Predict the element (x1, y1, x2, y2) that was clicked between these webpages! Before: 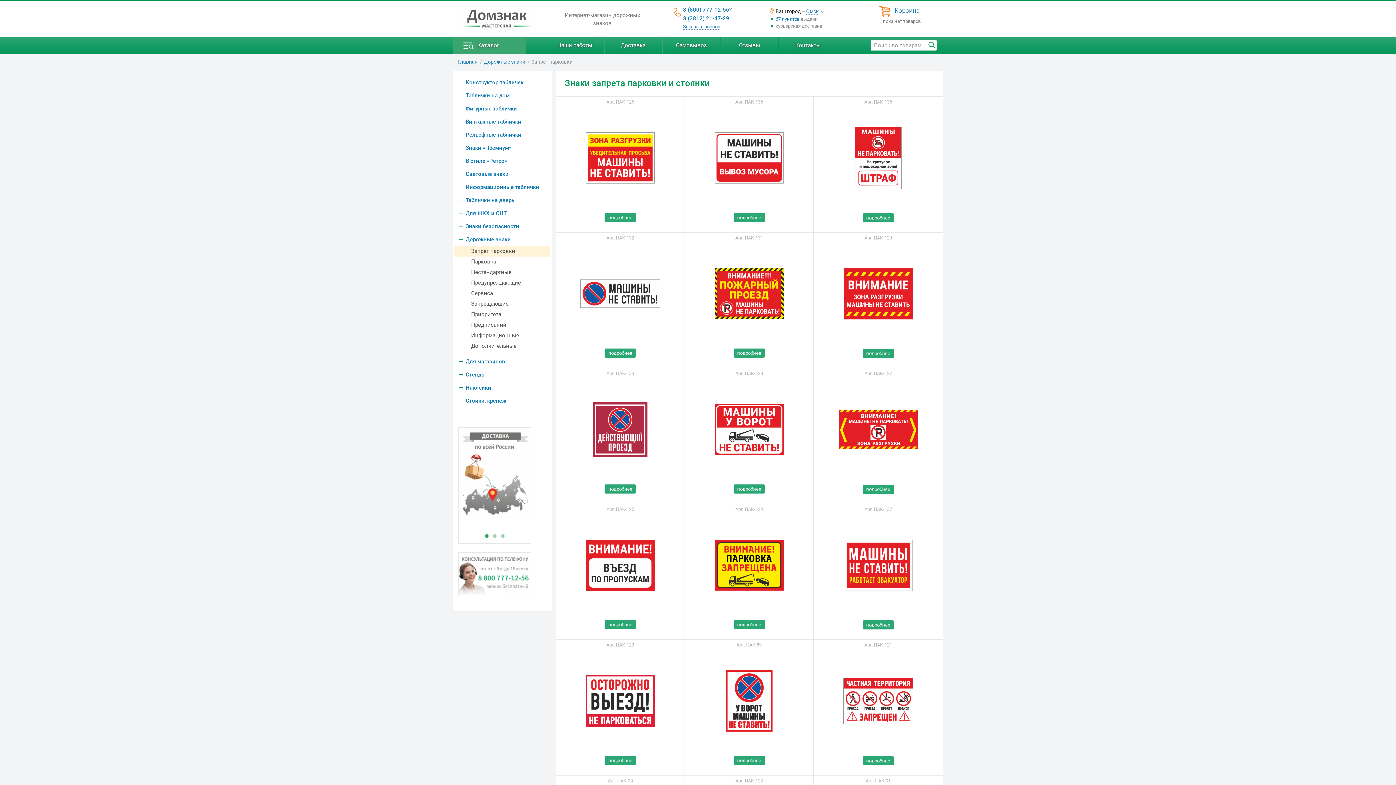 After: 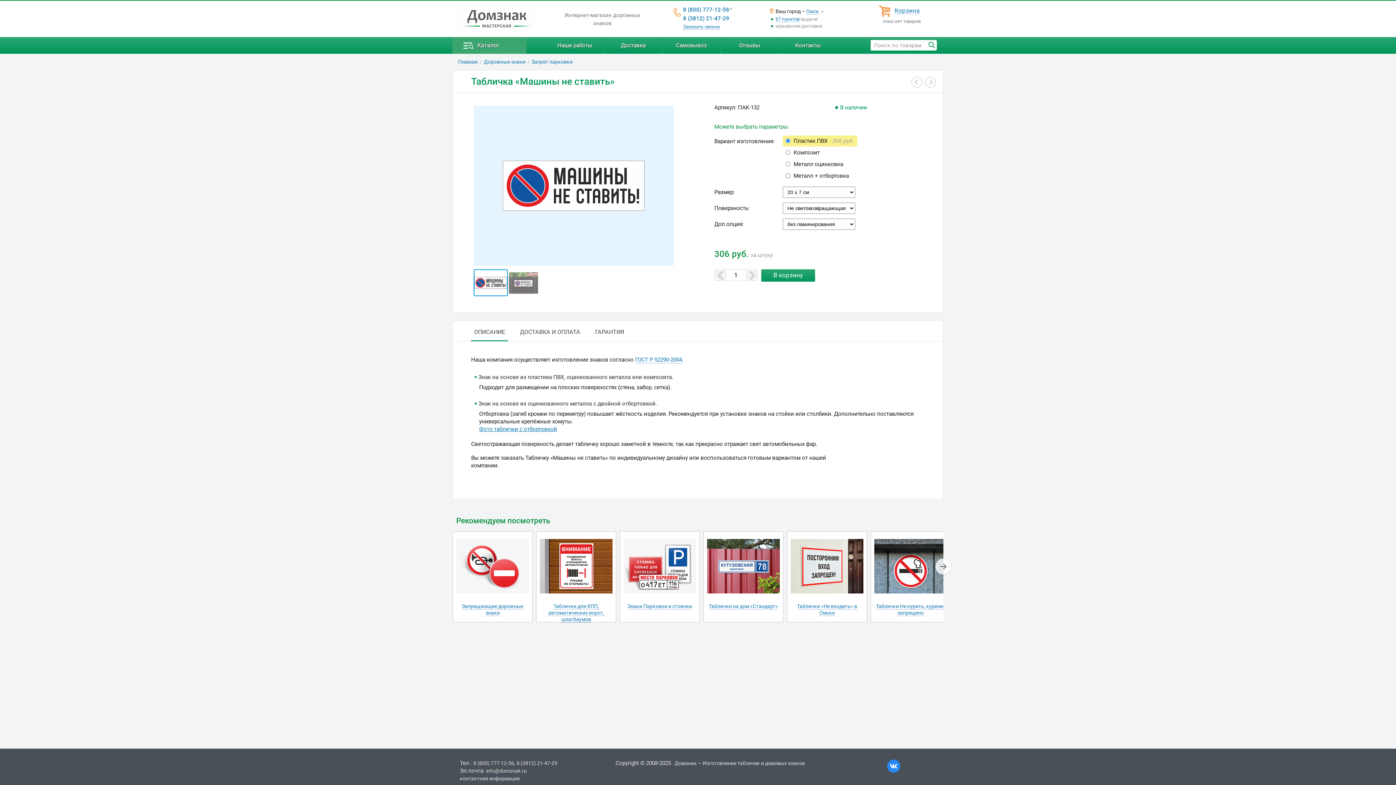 Action: bbox: (556, 242, 684, 345)